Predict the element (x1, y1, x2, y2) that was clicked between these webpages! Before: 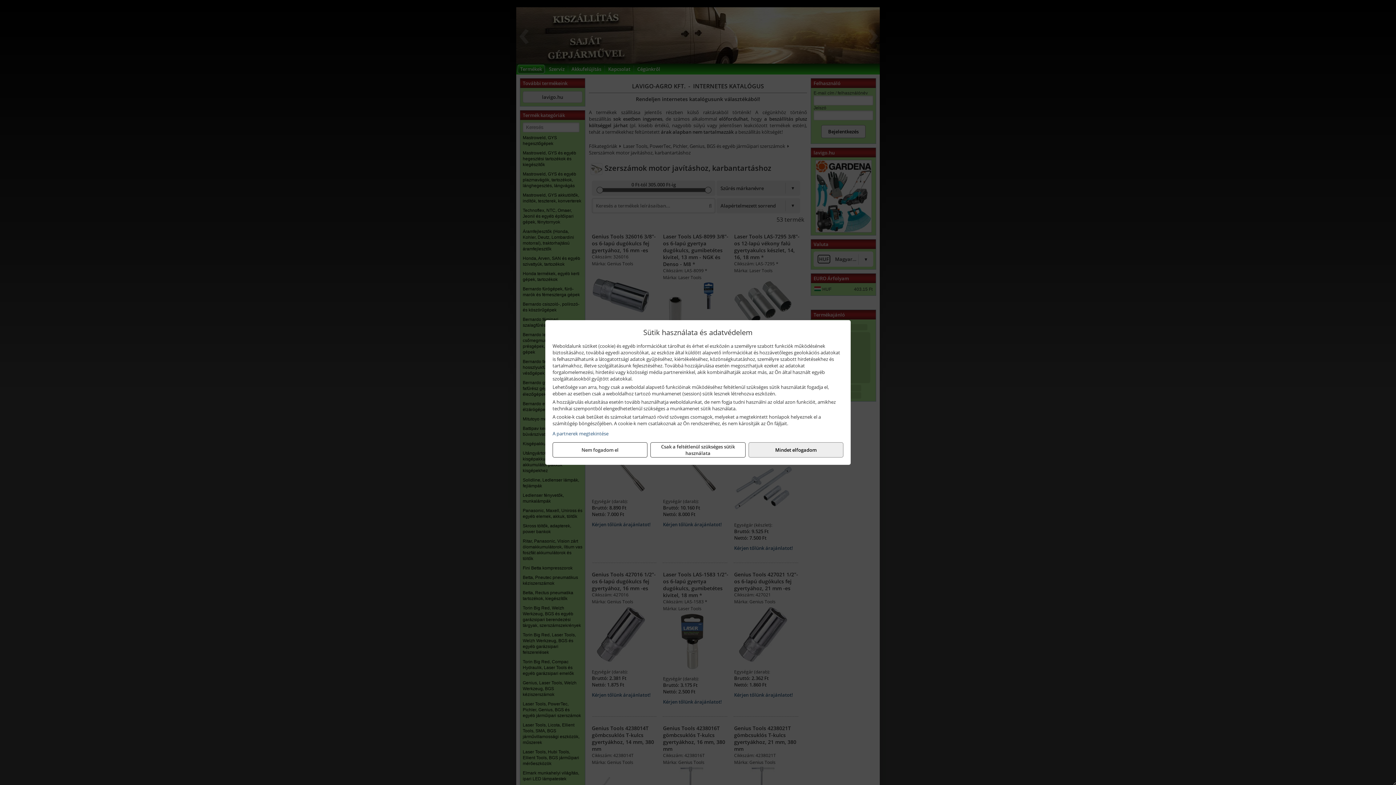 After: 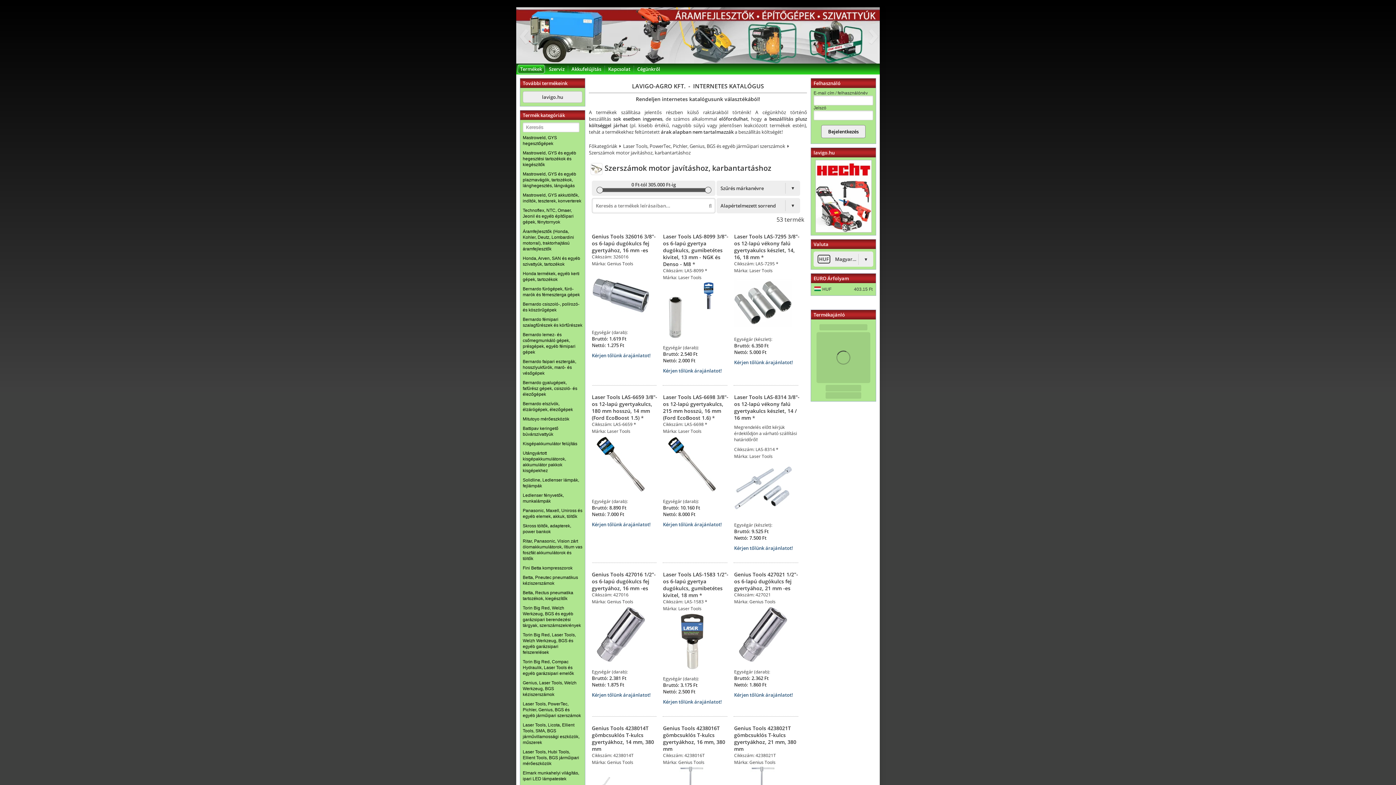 Action: label: Mindet elfogadom bbox: (748, 442, 843, 457)